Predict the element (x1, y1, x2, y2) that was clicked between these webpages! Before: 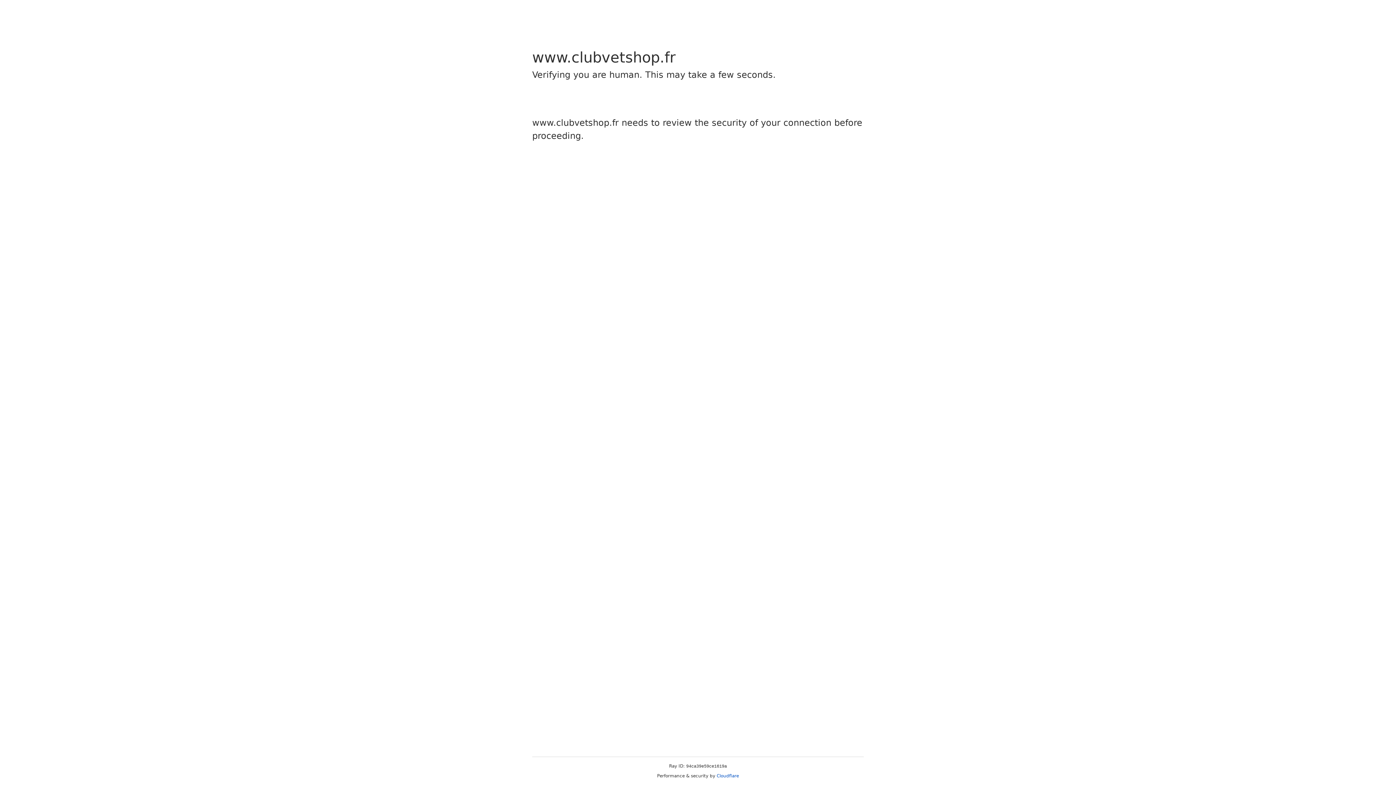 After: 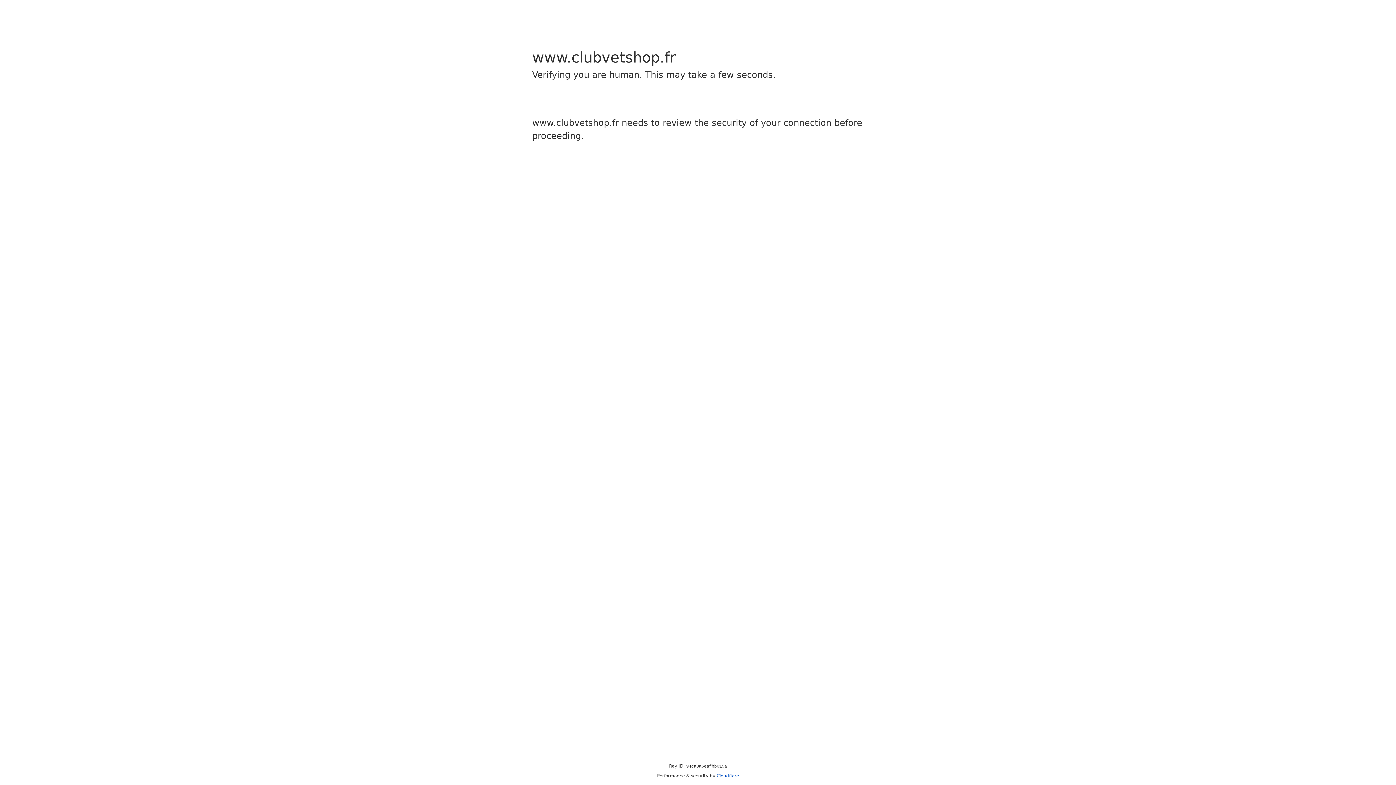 Action: bbox: (716, 773, 739, 778) label: Cloudflare